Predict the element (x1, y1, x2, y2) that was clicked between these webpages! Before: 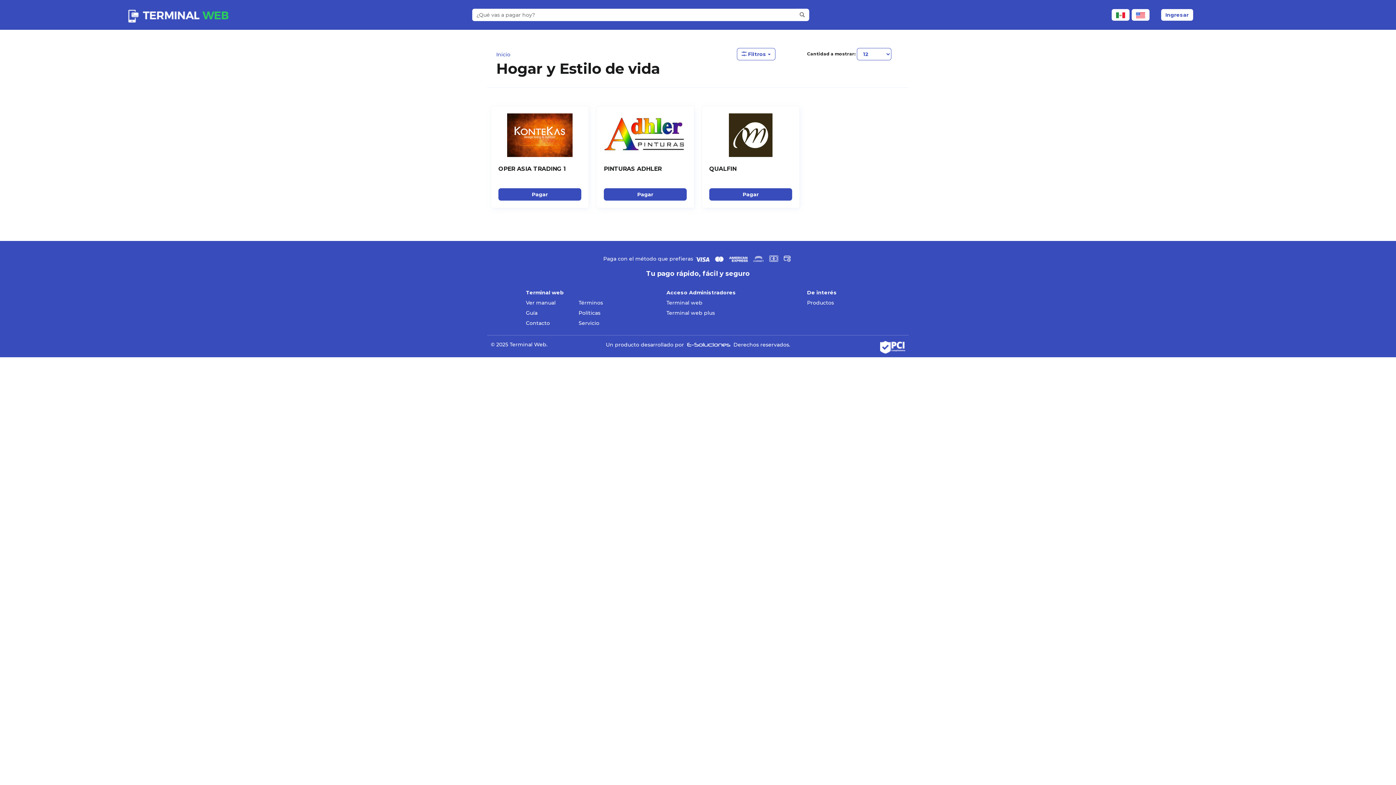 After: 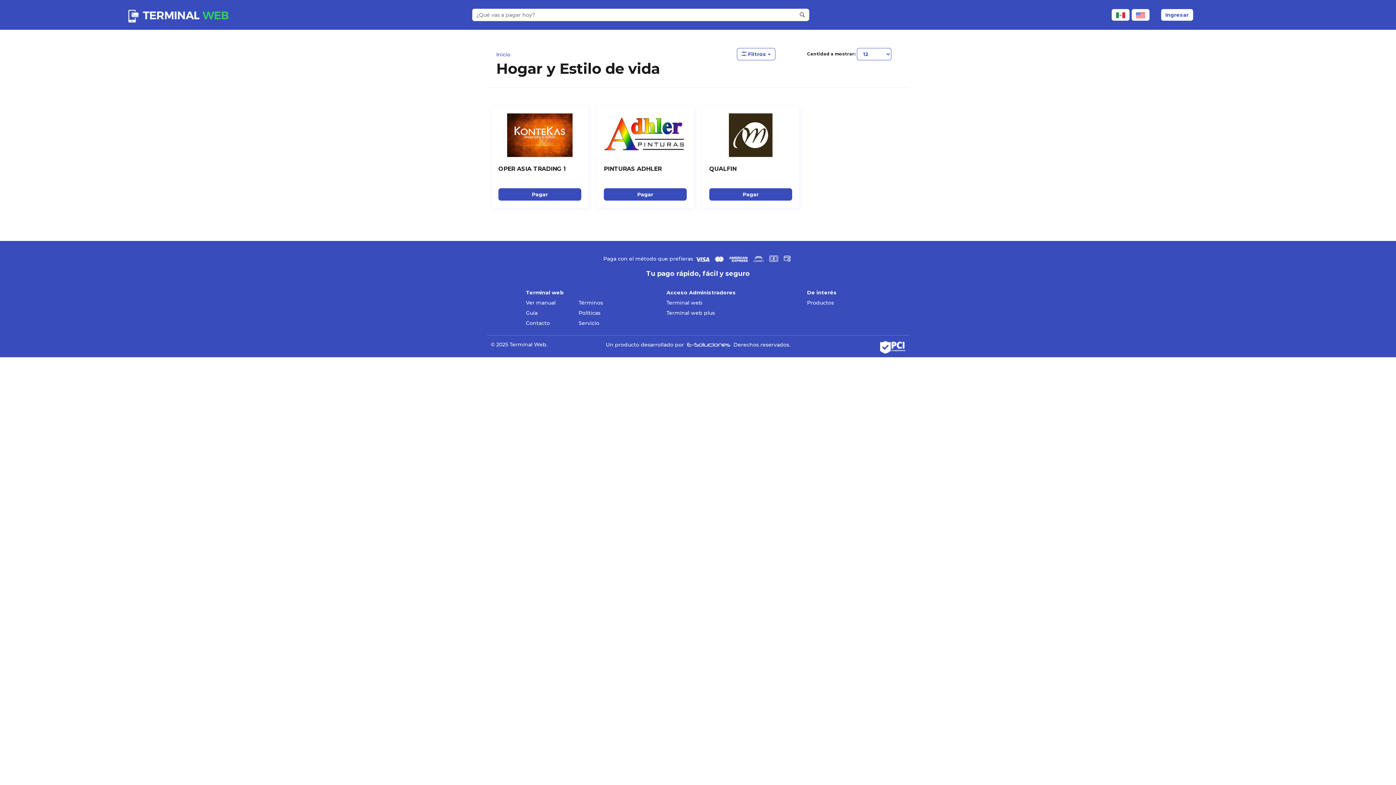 Action: label: Servicio bbox: (578, 320, 599, 326)